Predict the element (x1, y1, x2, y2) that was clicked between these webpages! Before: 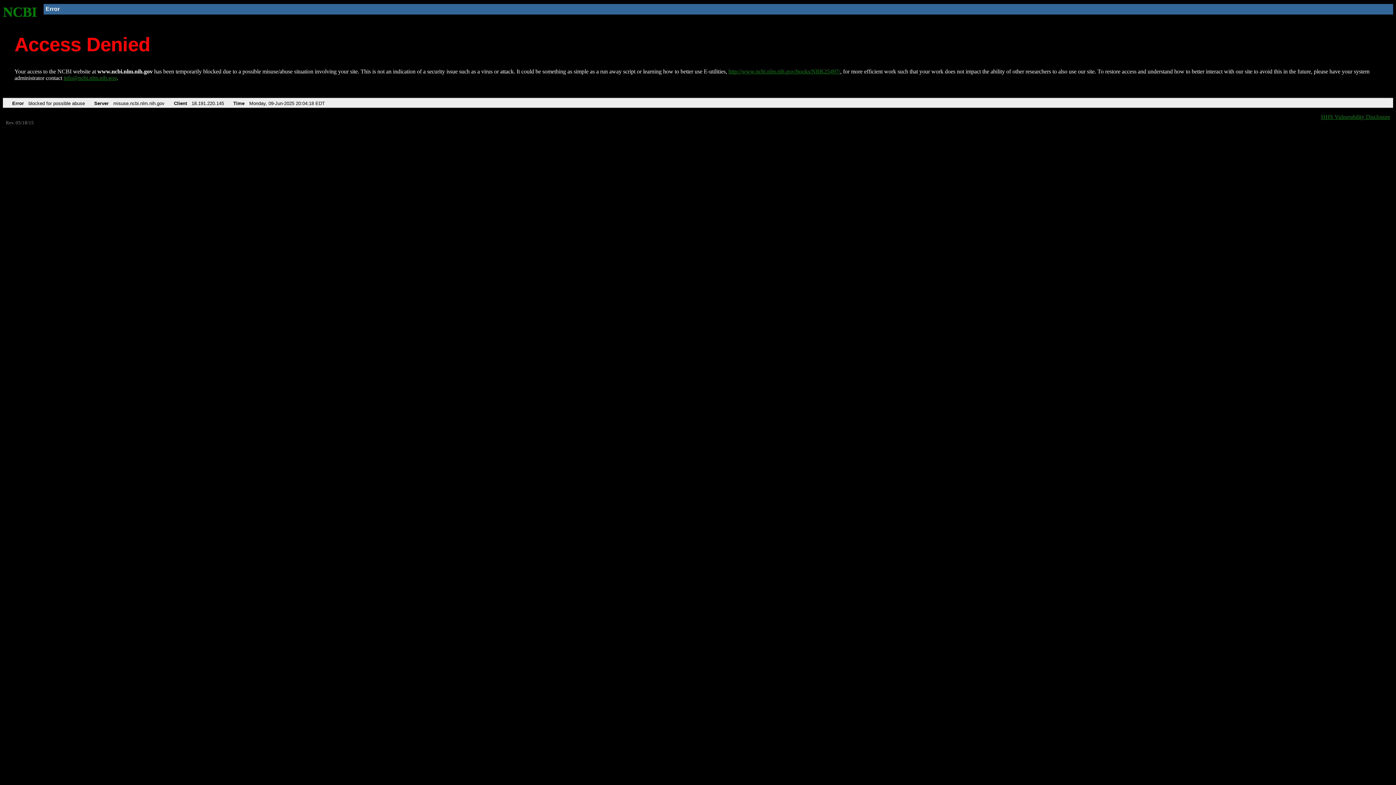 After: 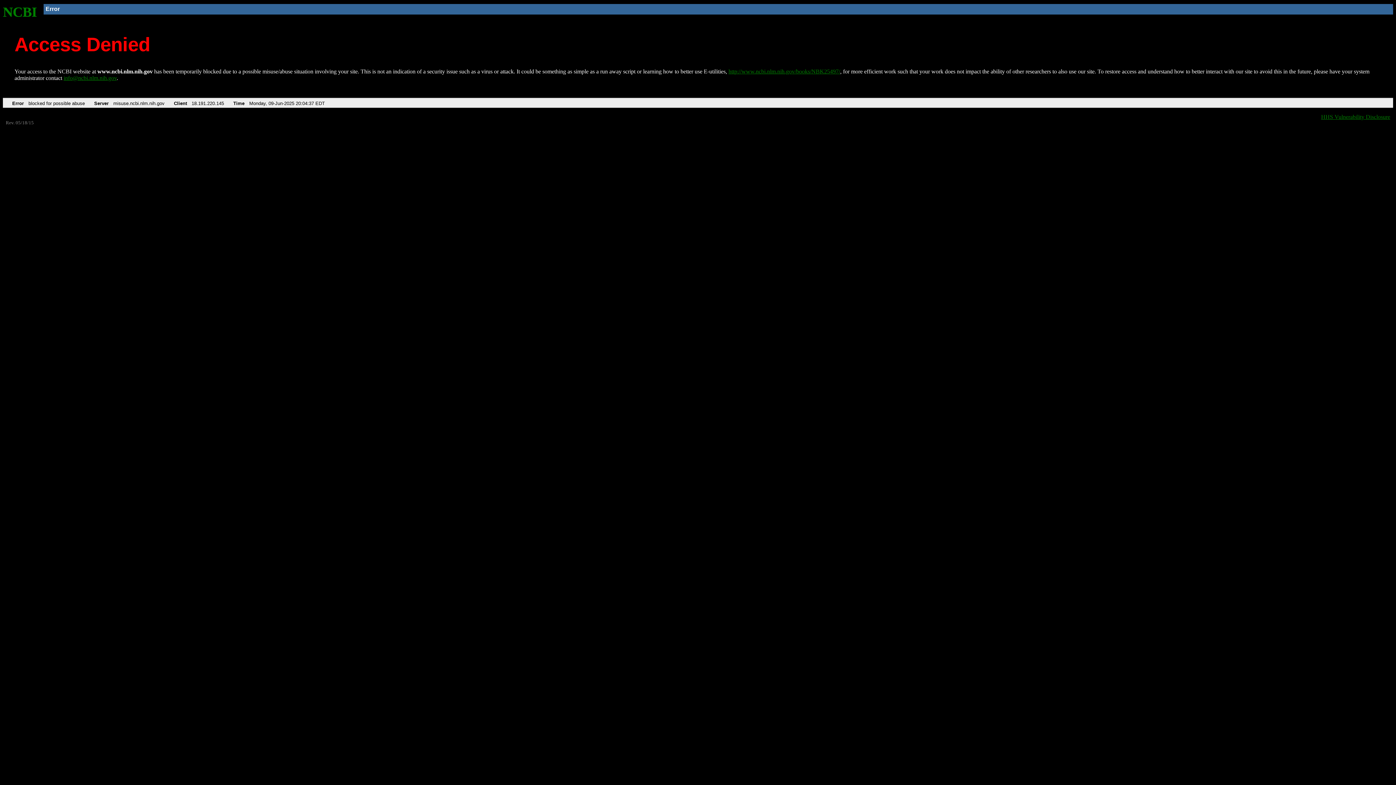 Action: bbox: (728, 68, 840, 74) label: http://www.ncbi.nlm.nih.gov/books/NBK25497/